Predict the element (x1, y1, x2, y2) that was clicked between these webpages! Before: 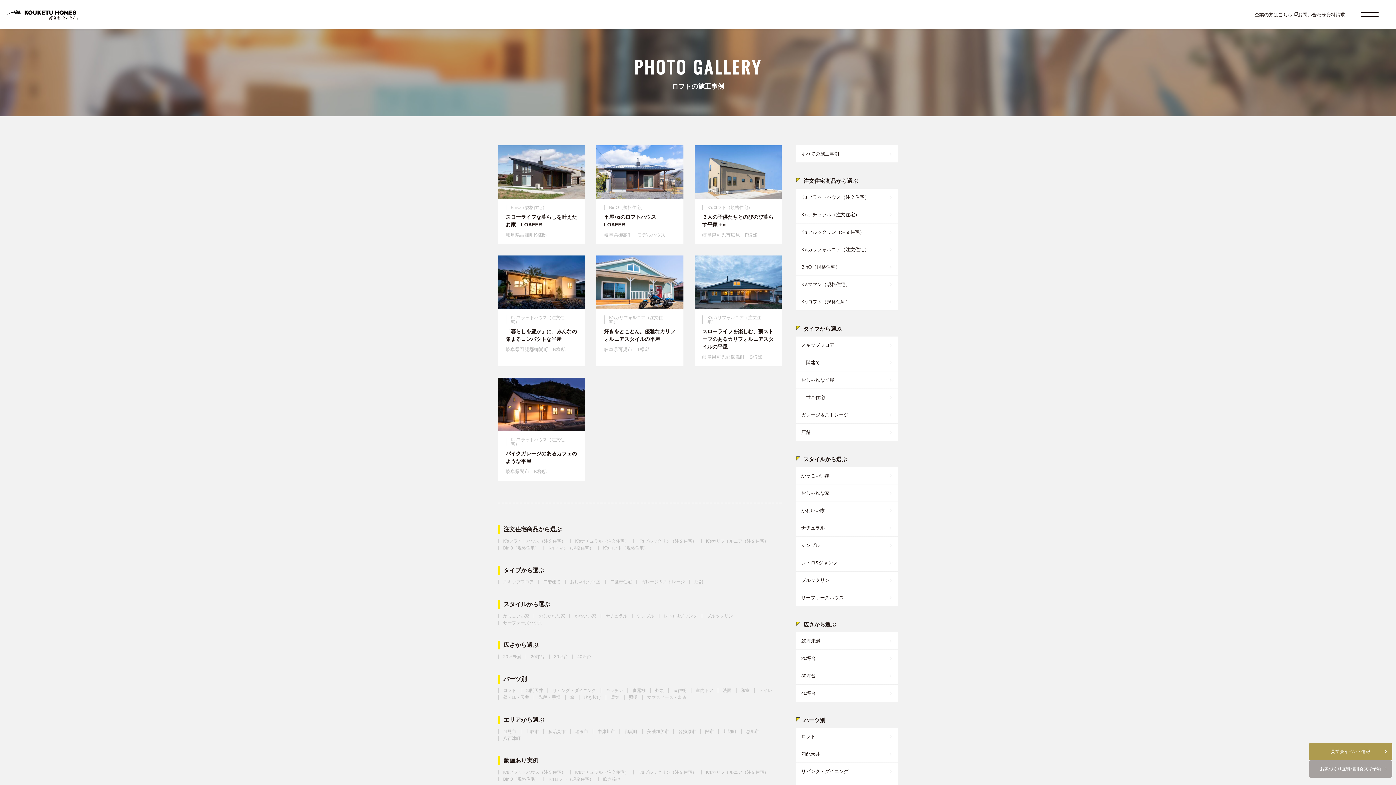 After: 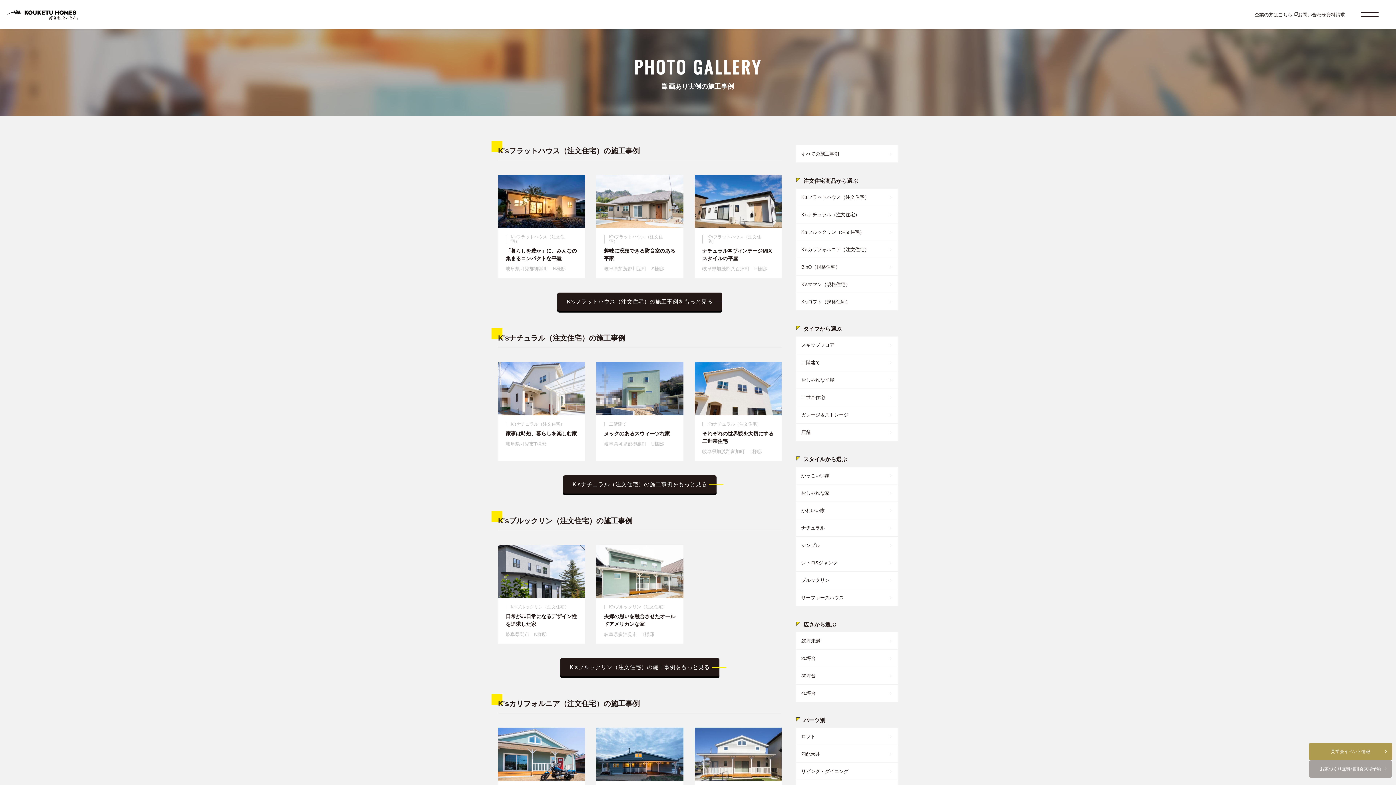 Action: label: 動画あり実例 bbox: (503, 758, 538, 764)